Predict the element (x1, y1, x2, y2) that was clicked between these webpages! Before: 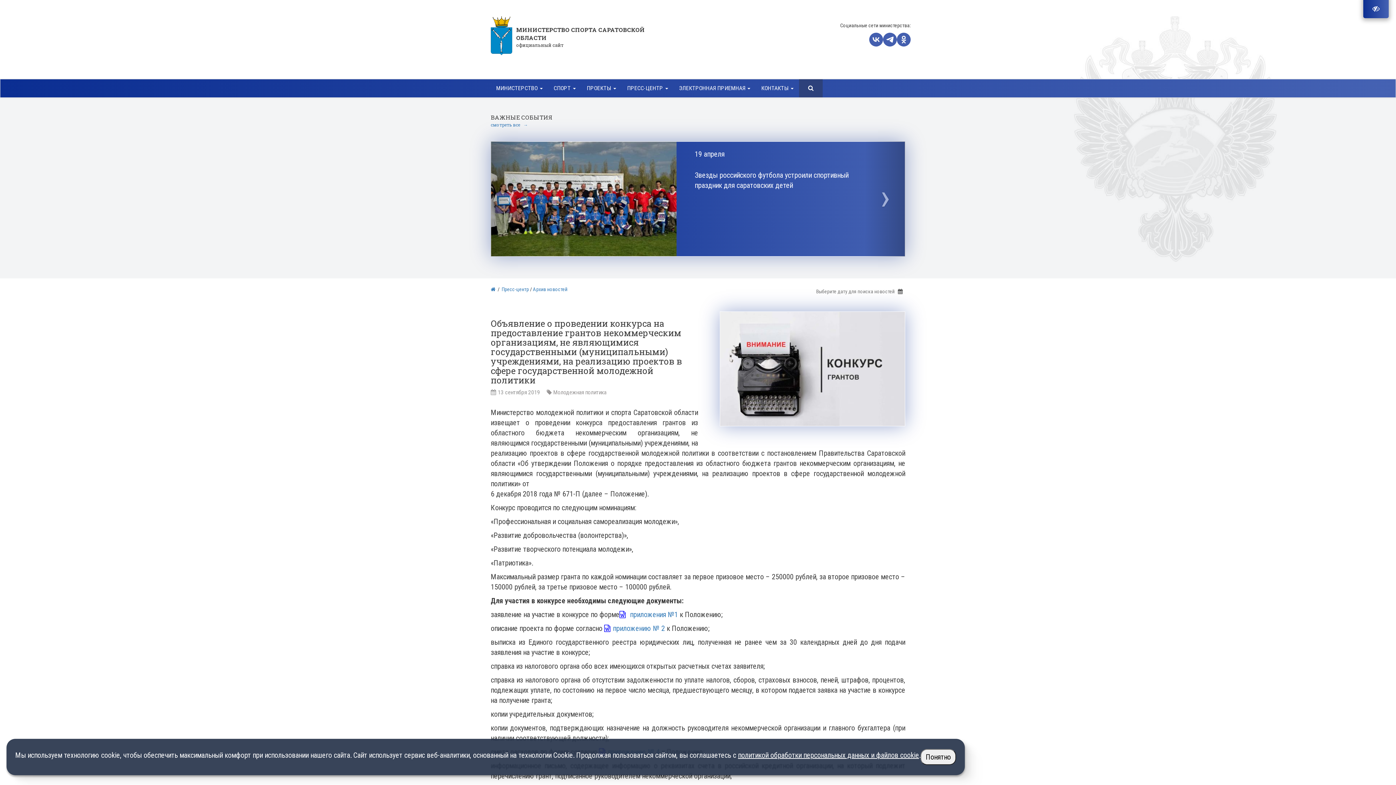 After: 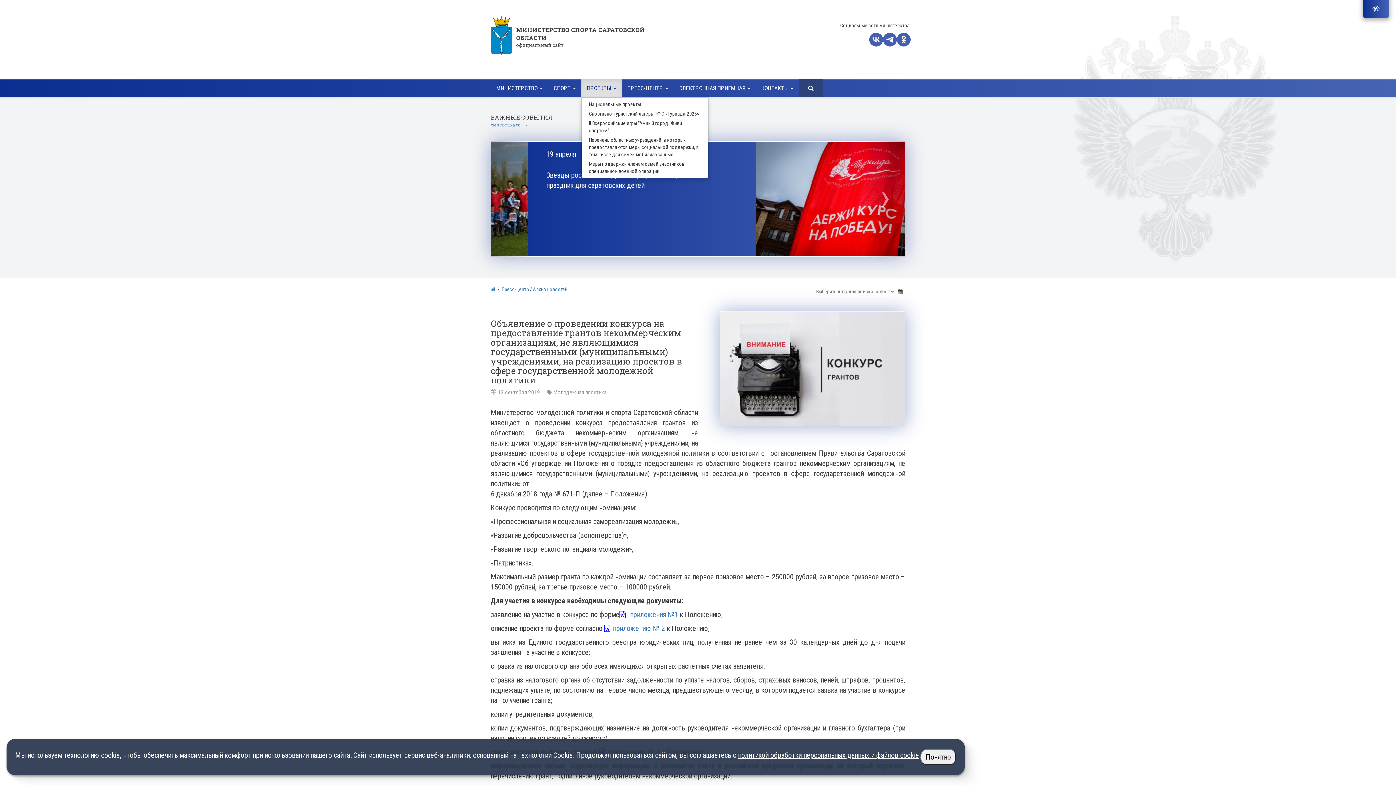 Action: bbox: (581, 79, 621, 97) label: ПРОЕКТЫ 